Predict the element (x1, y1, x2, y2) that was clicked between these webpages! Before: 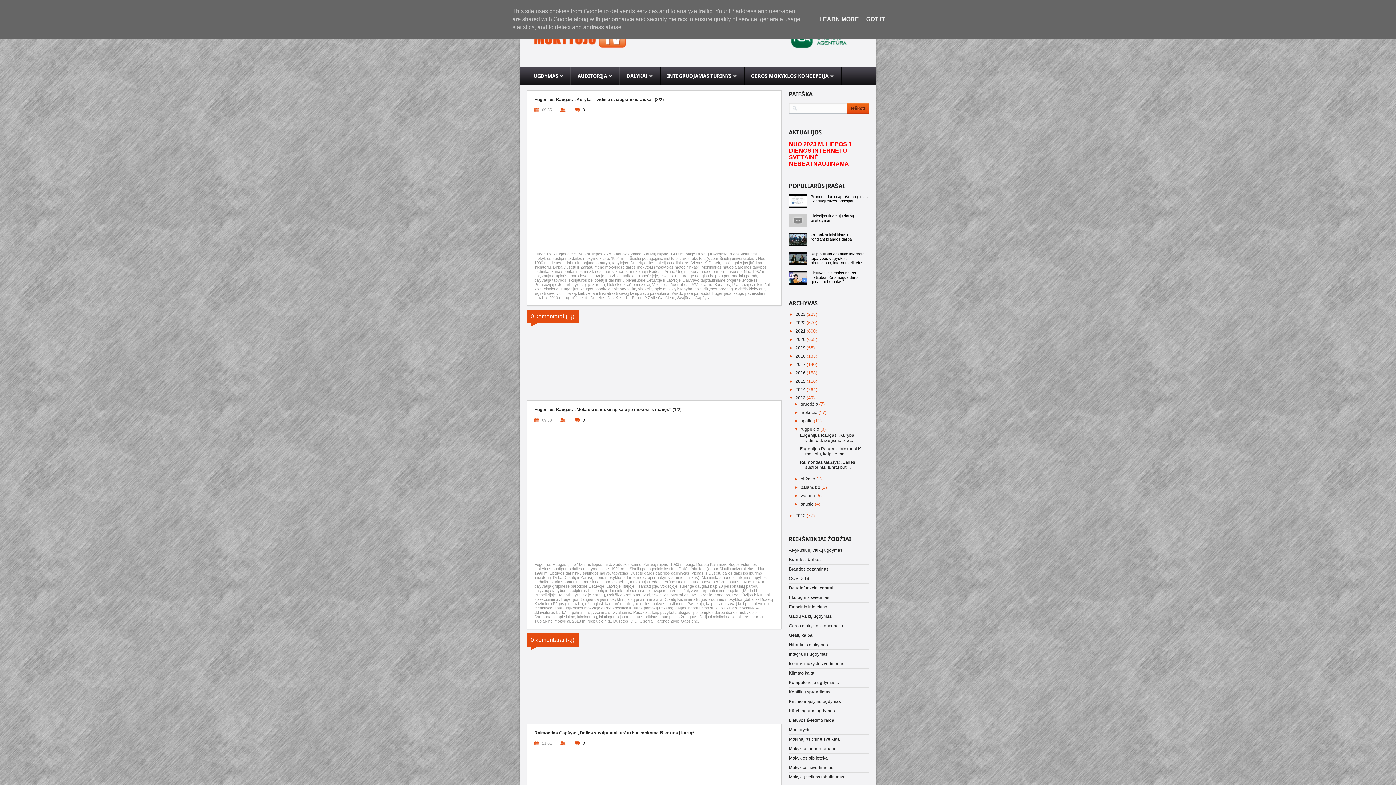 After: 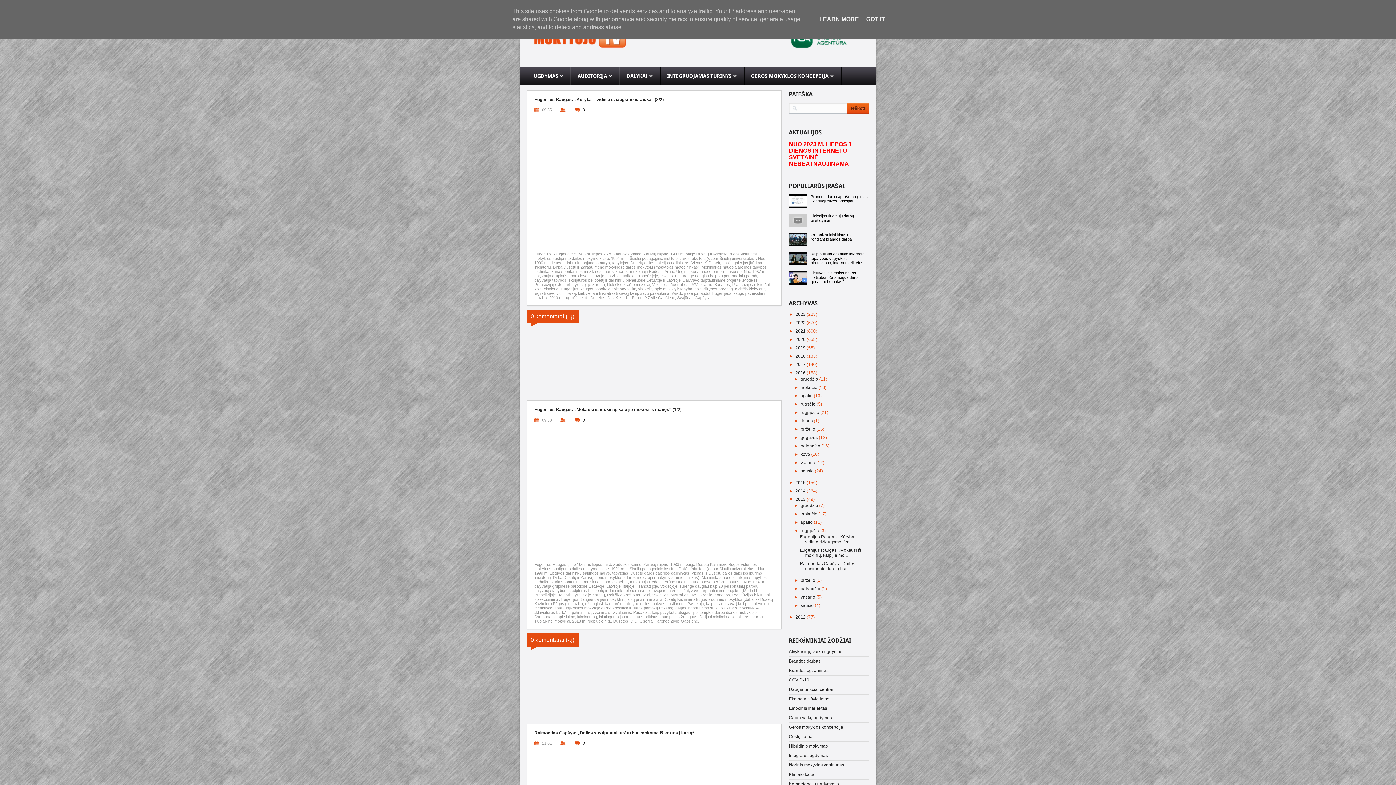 Action: label: ►   bbox: (789, 370, 795, 375)